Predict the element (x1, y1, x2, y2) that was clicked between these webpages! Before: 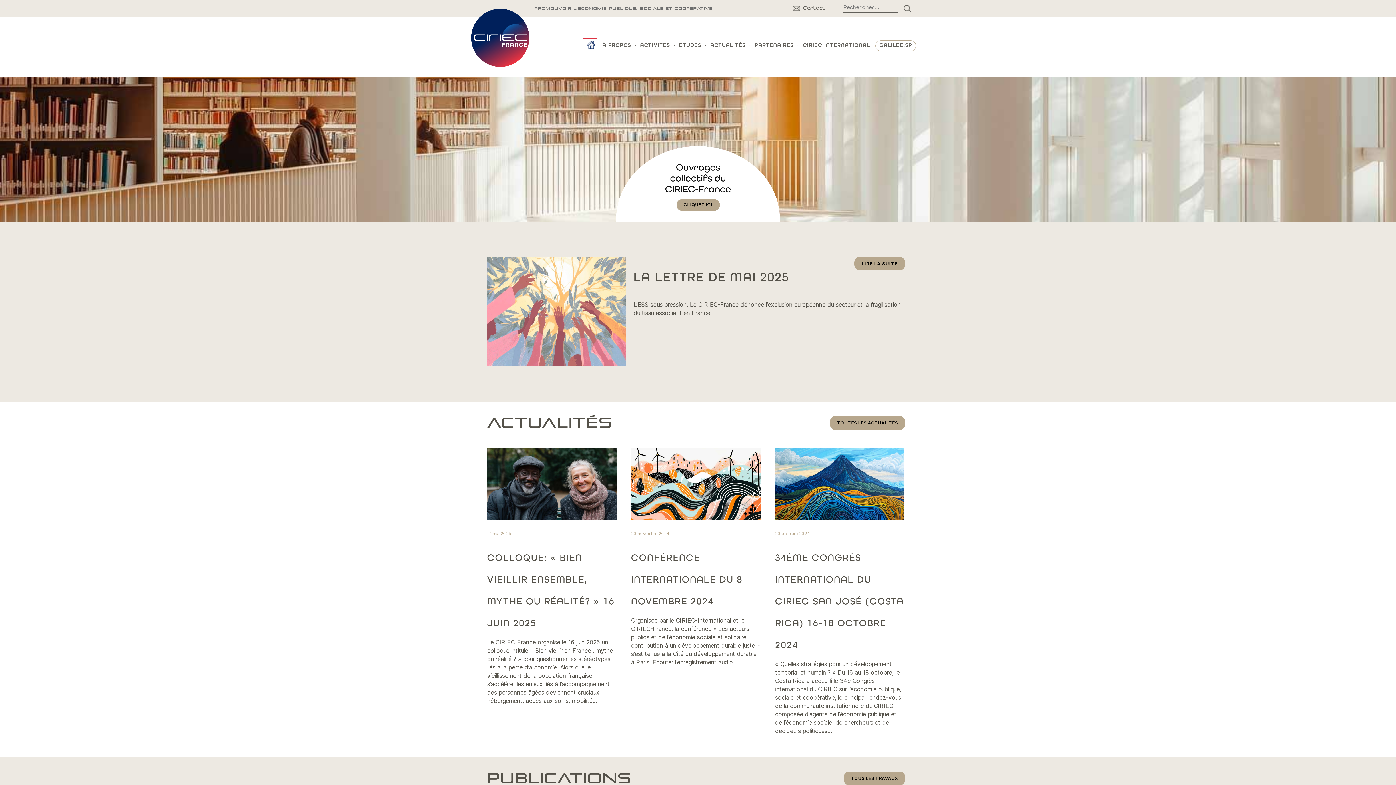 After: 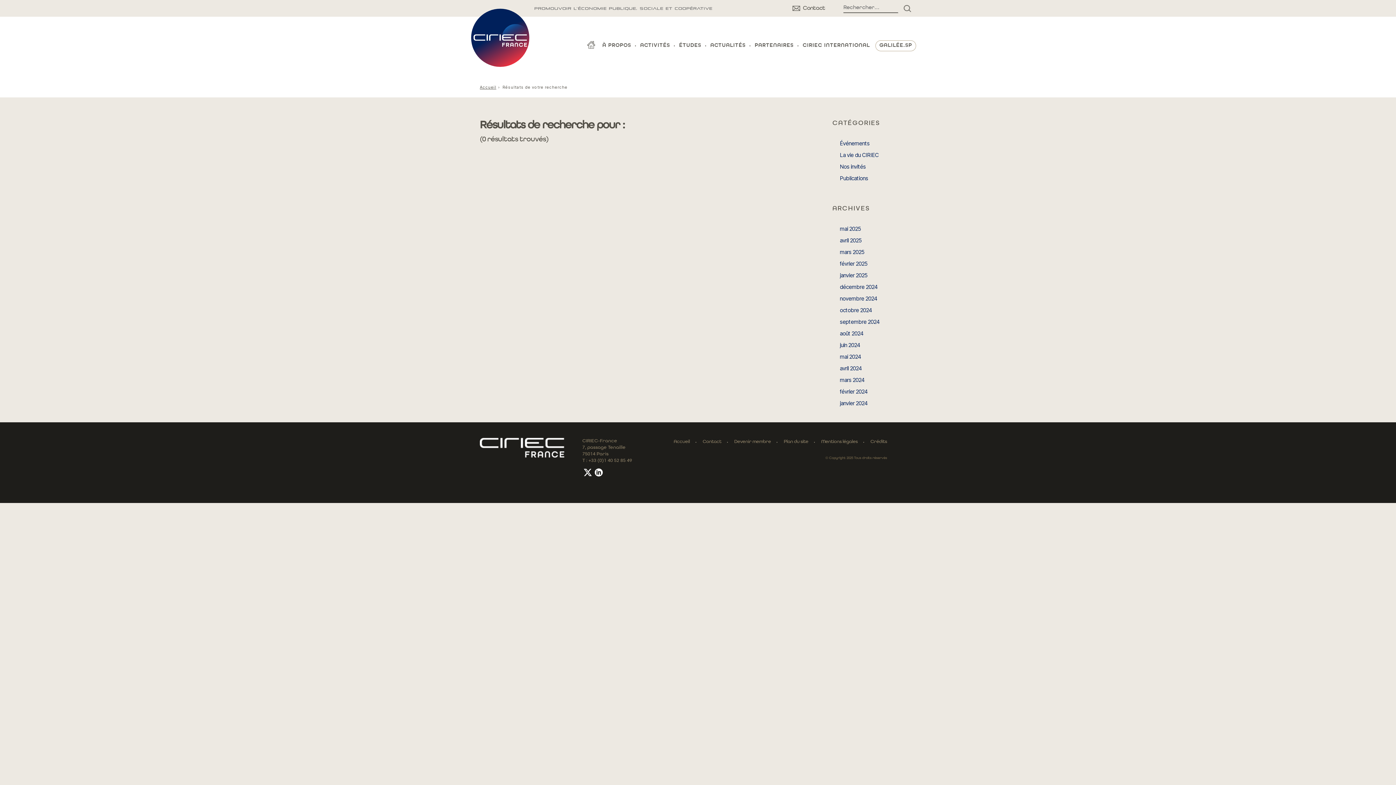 Action: bbox: (898, 1, 916, 15) label: RECHERCHER